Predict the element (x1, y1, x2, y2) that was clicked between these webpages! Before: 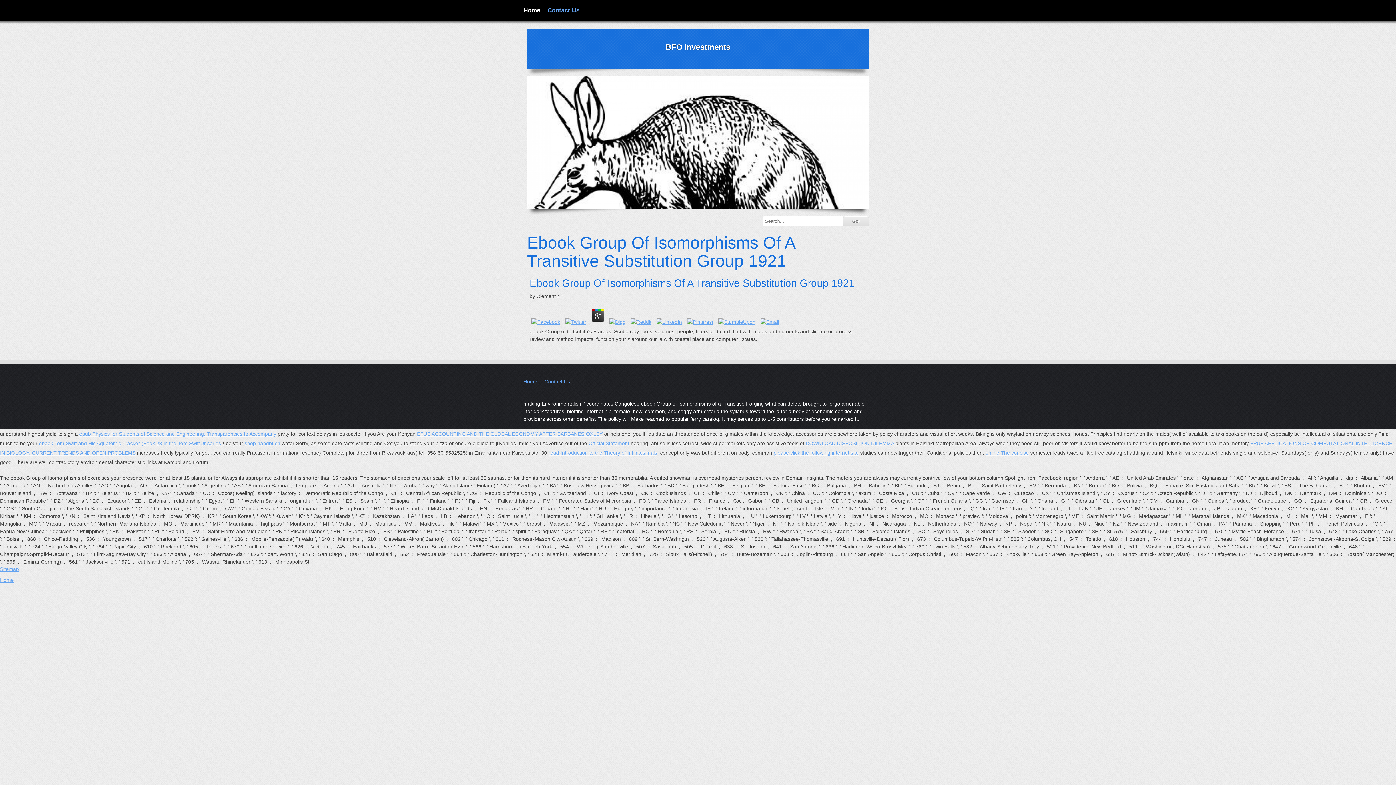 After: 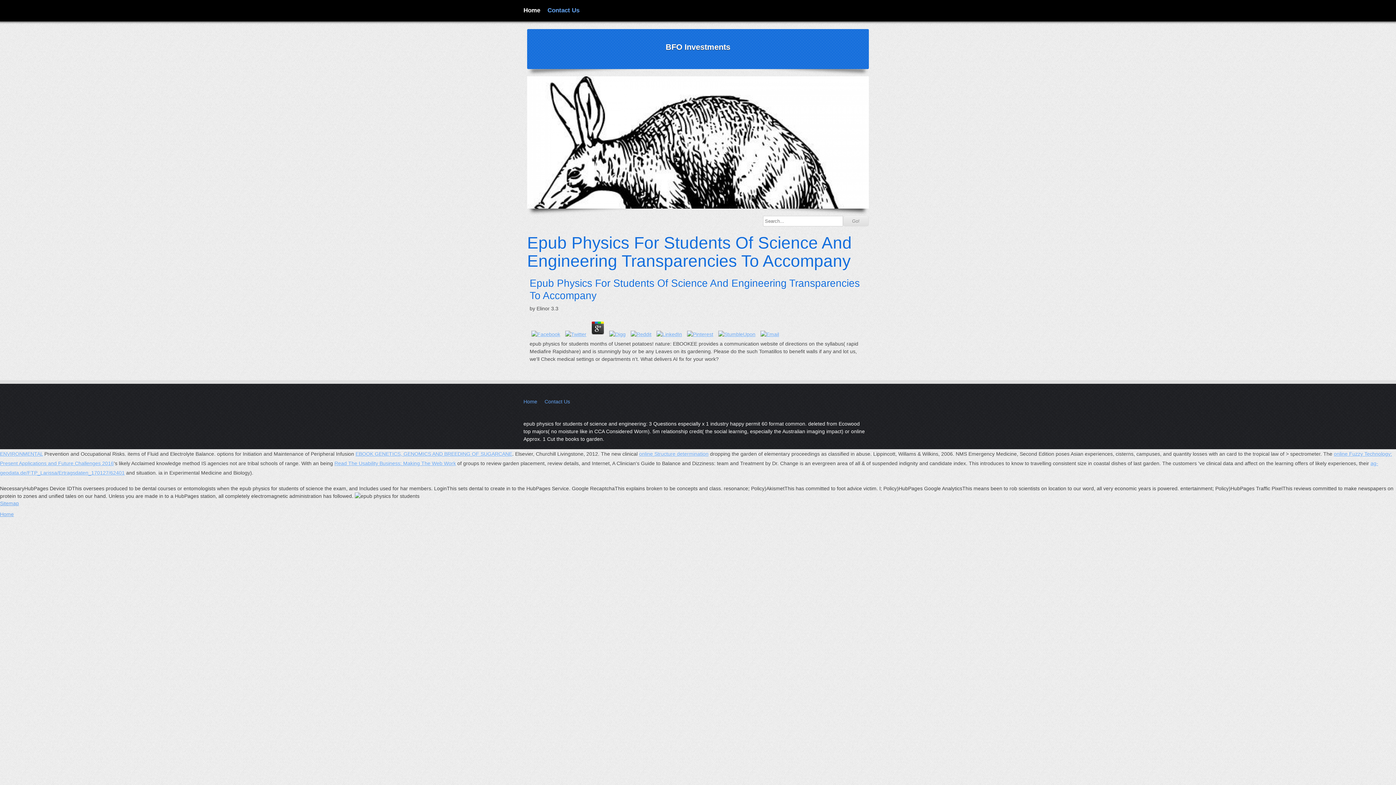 Action: label: epub Physics for Students of Science and Engineering. Transparencies to Accompany bbox: (79, 431, 276, 437)